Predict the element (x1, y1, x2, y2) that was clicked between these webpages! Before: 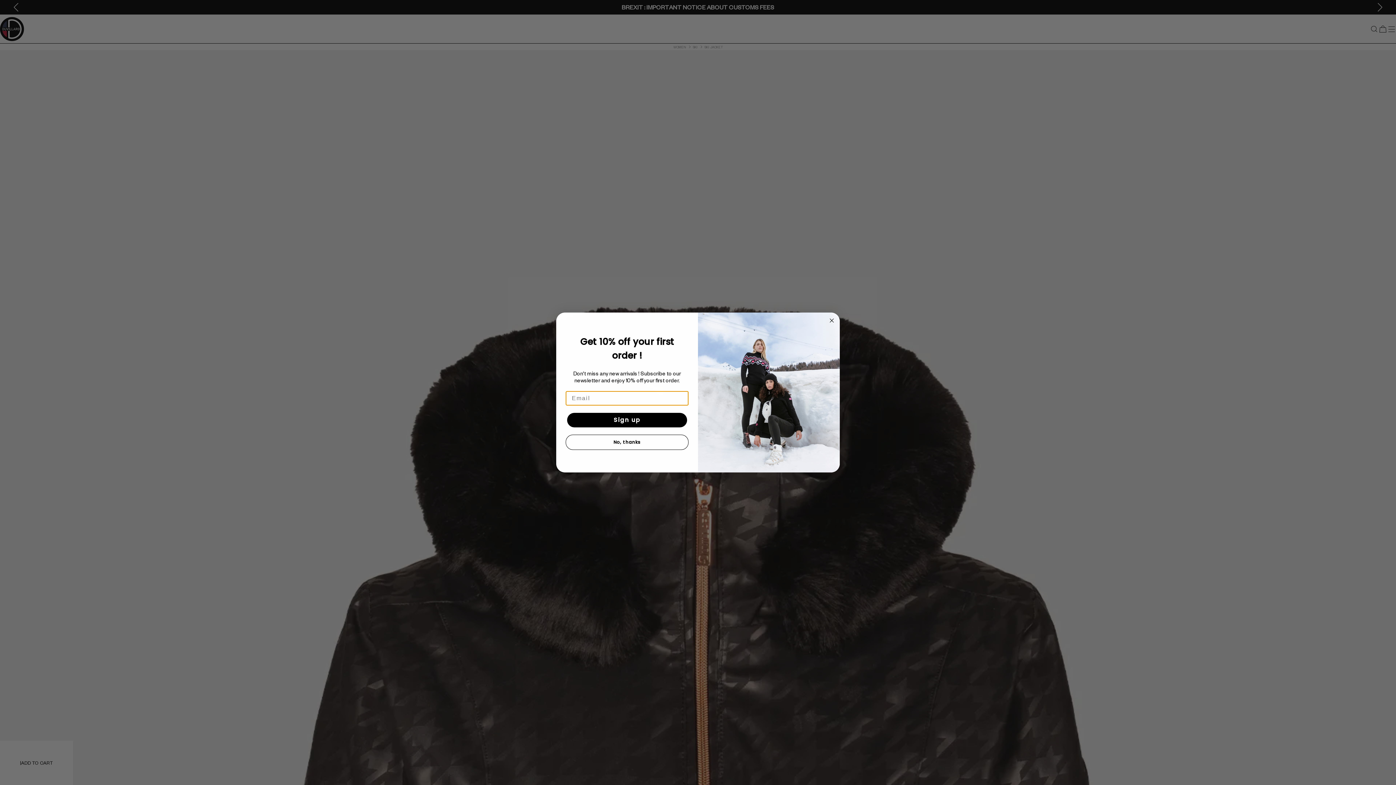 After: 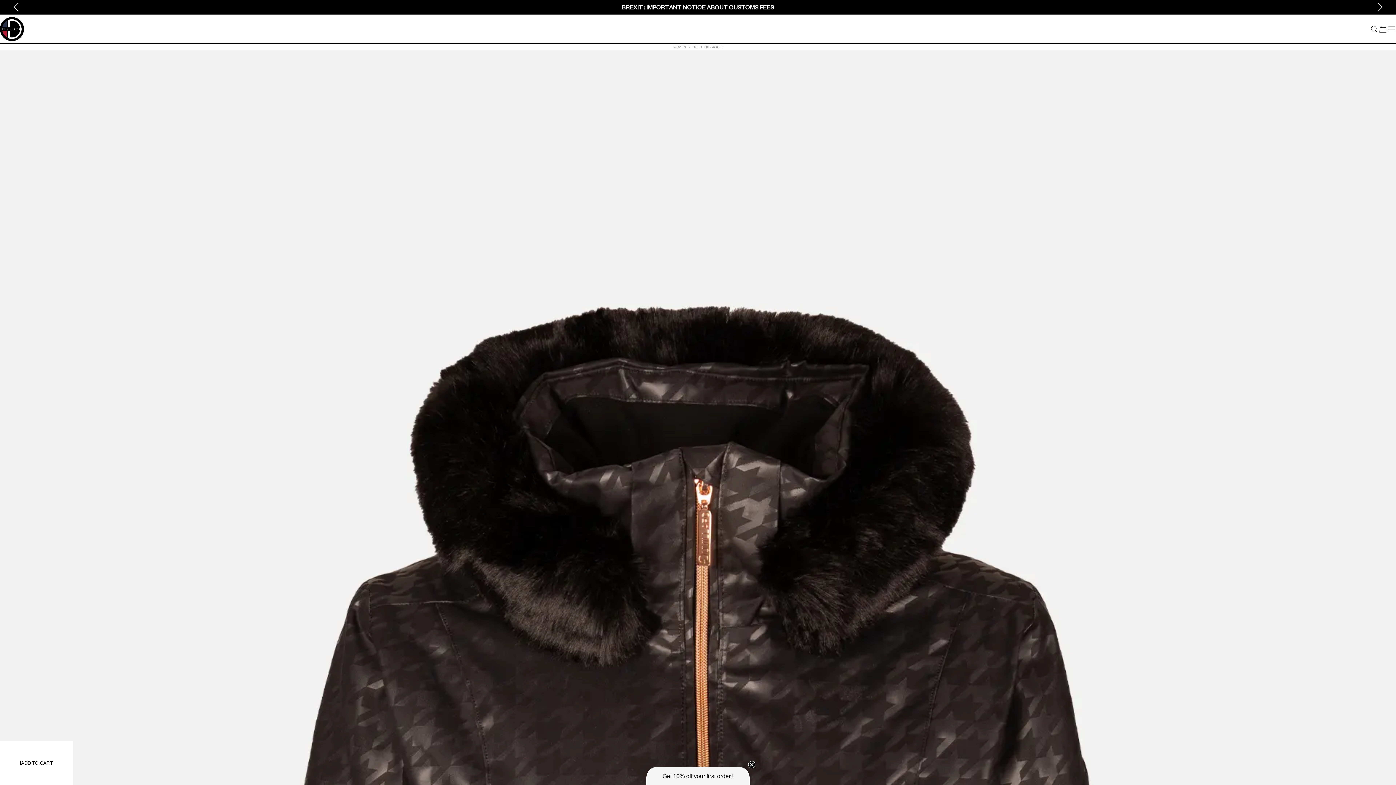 Action: bbox: (827, 332, 836, 341) label: Close dialog